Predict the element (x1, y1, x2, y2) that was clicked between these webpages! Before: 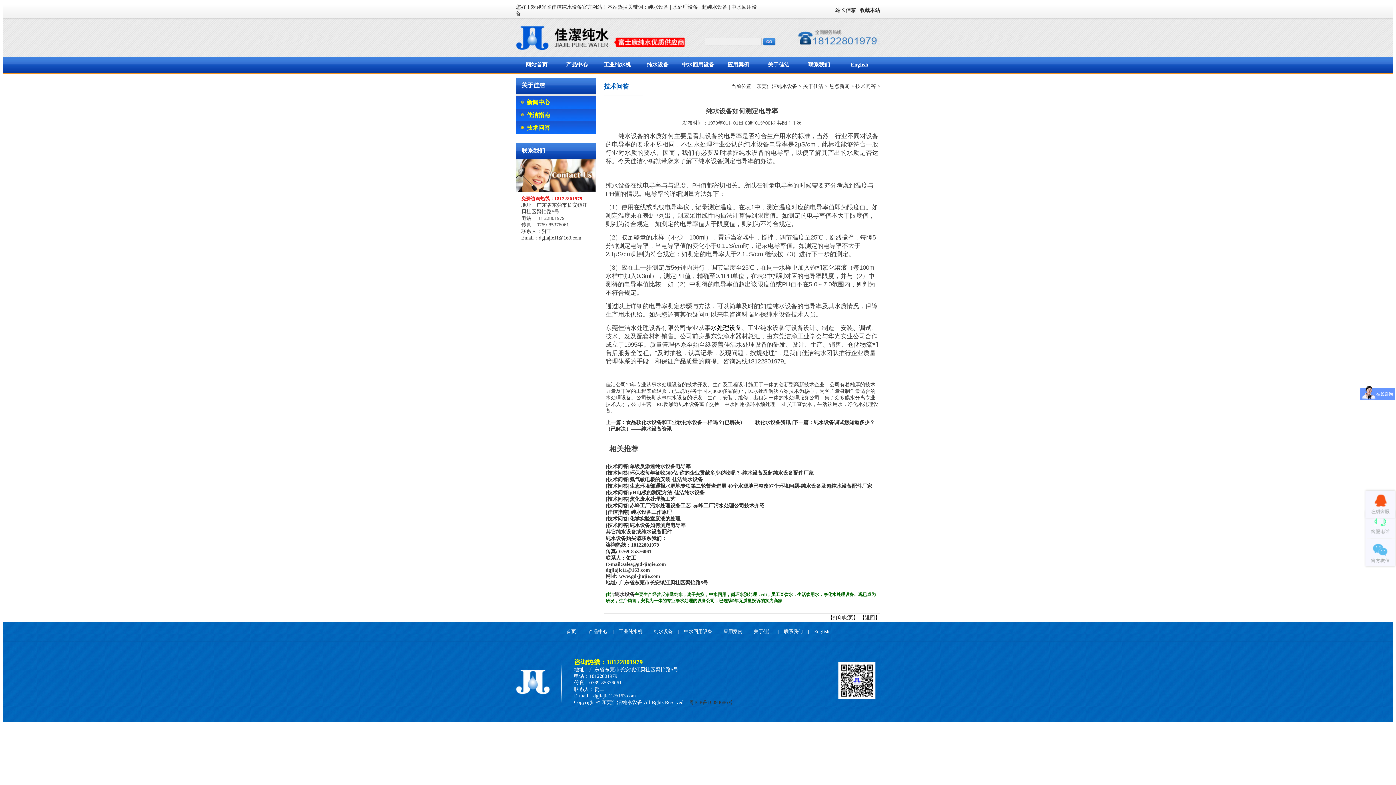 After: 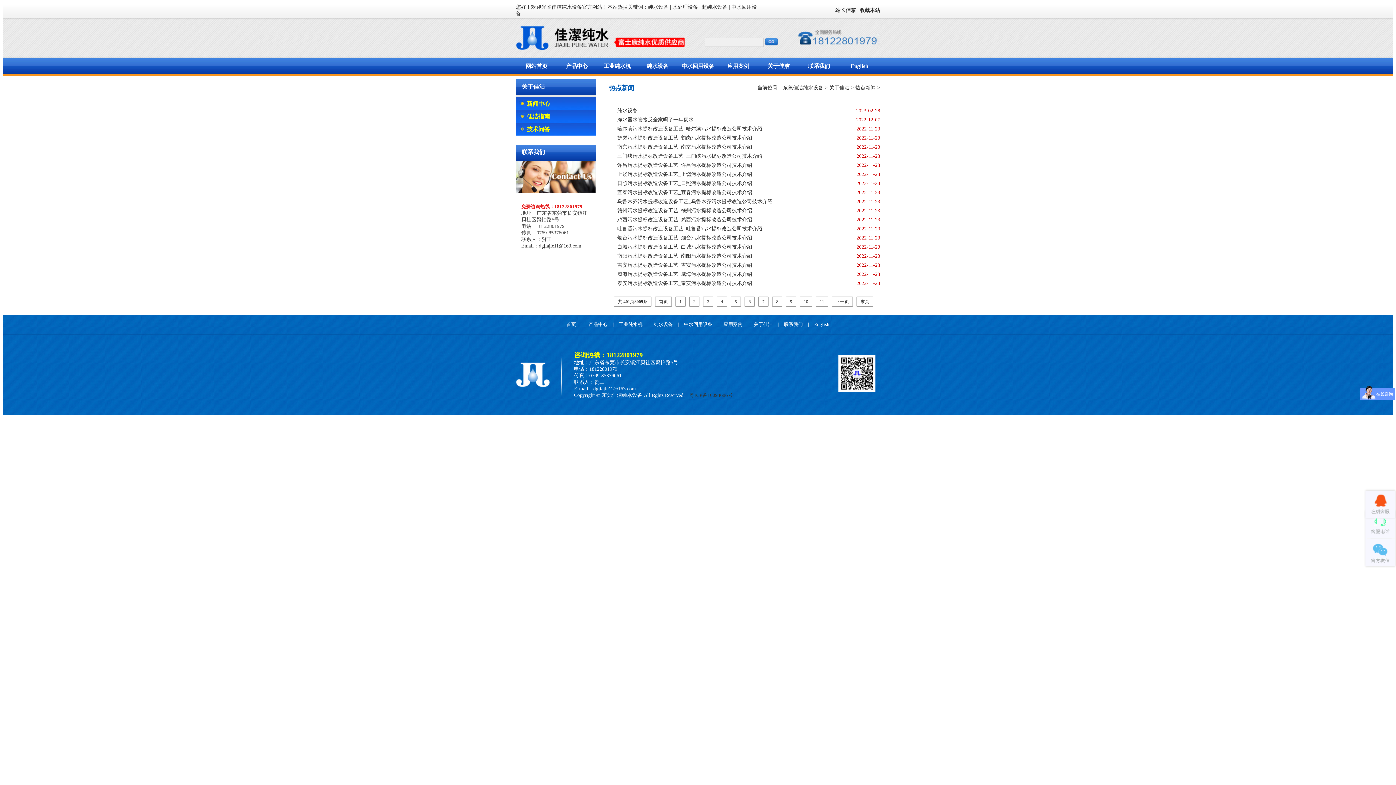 Action: label: 热点新闻 bbox: (829, 83, 849, 89)